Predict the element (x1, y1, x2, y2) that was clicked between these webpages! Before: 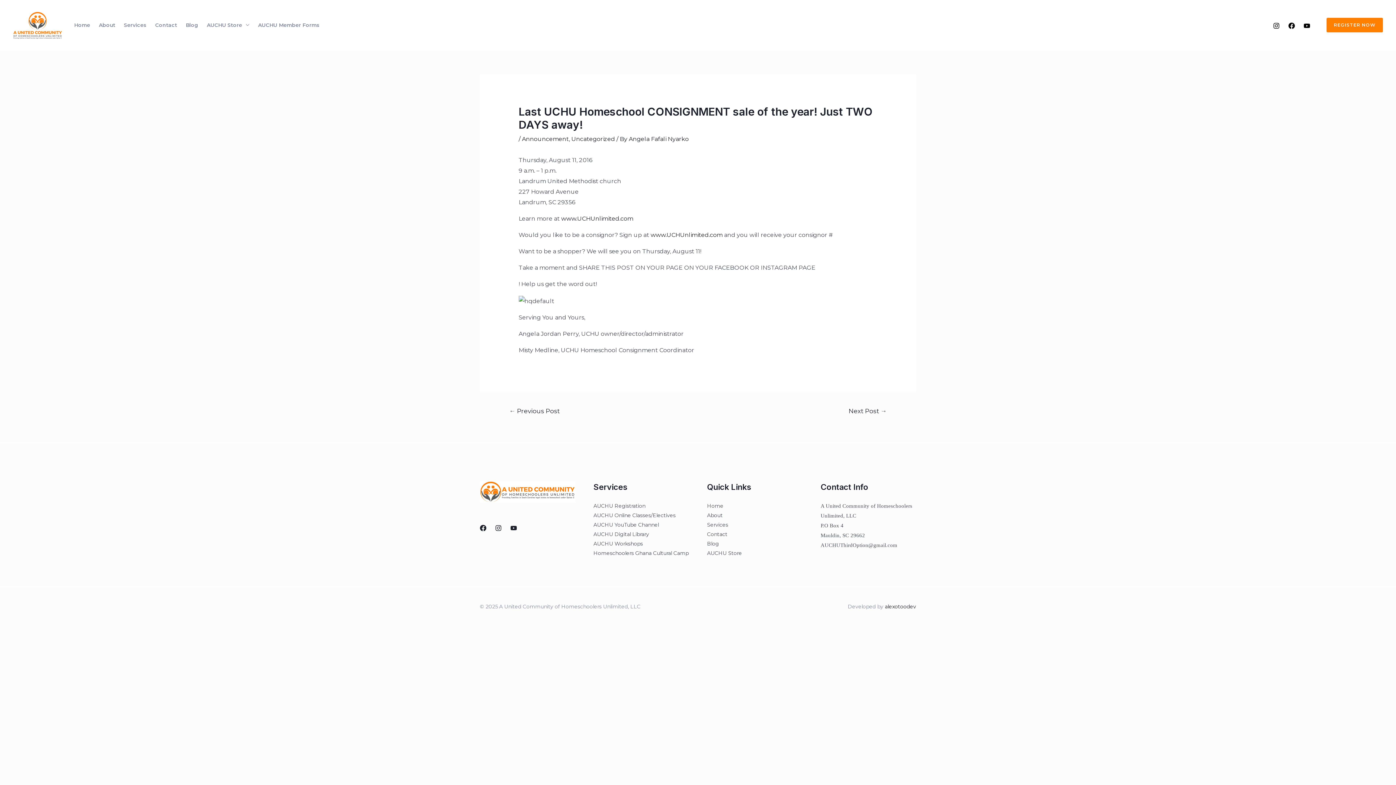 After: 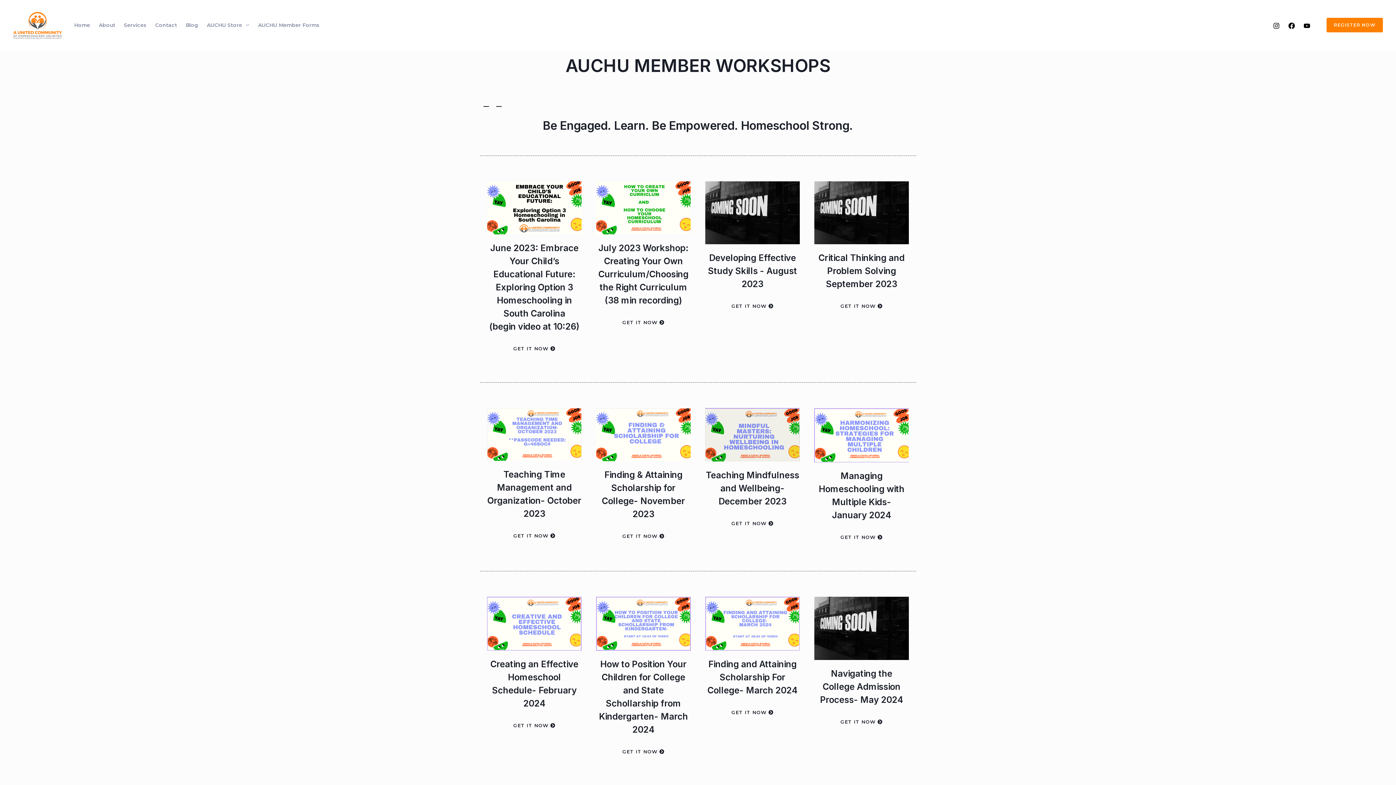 Action: label: AUCHU Workshops bbox: (593, 540, 643, 547)